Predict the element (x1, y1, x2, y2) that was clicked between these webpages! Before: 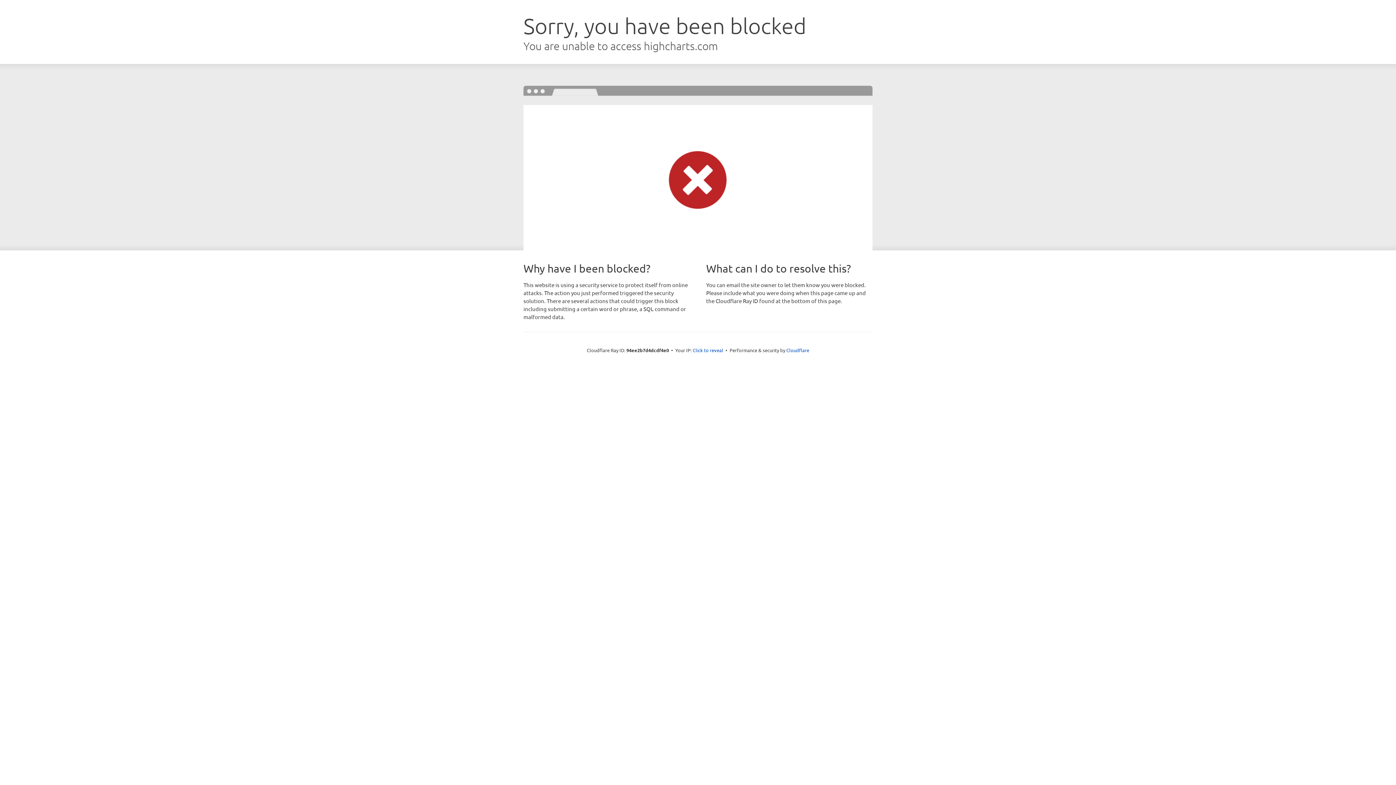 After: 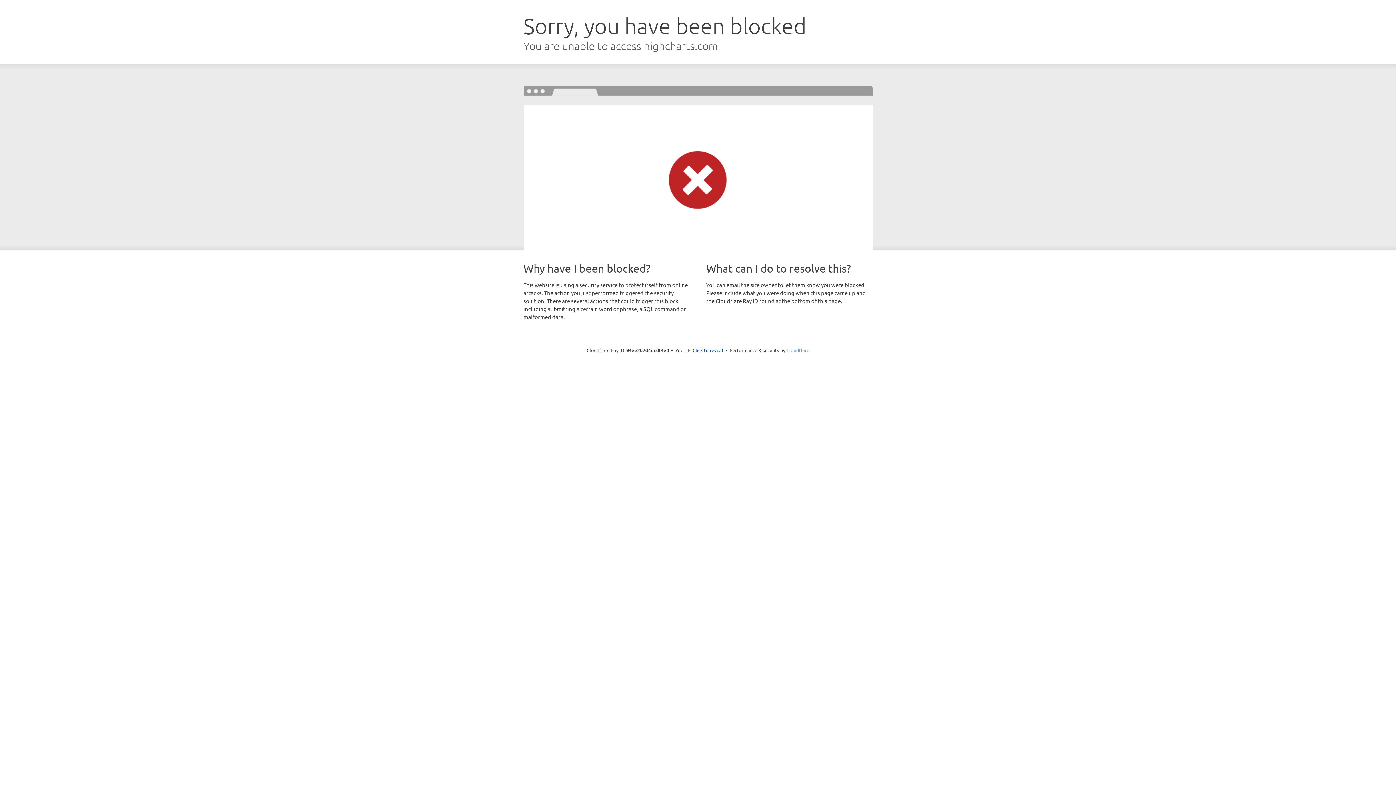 Action: label: Cloudflare bbox: (786, 347, 809, 353)